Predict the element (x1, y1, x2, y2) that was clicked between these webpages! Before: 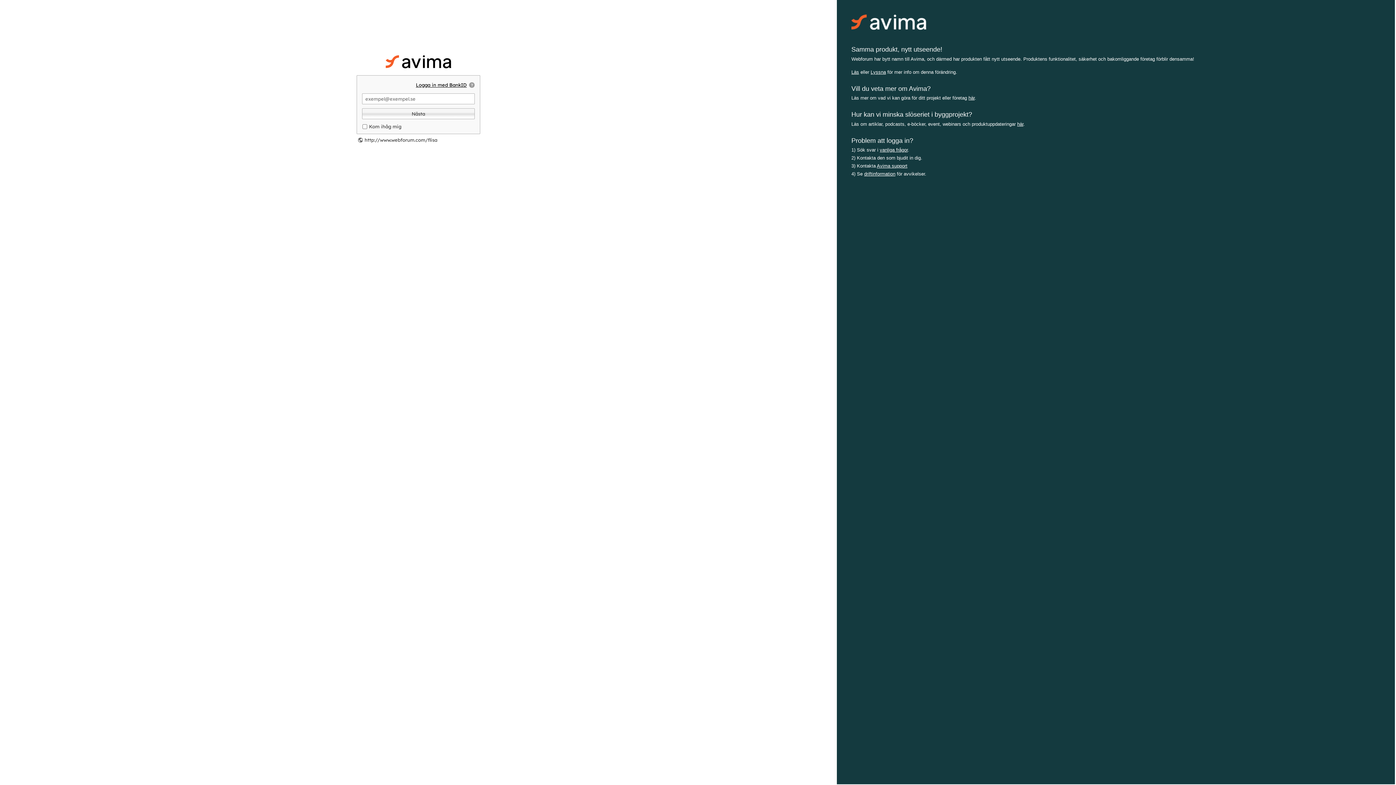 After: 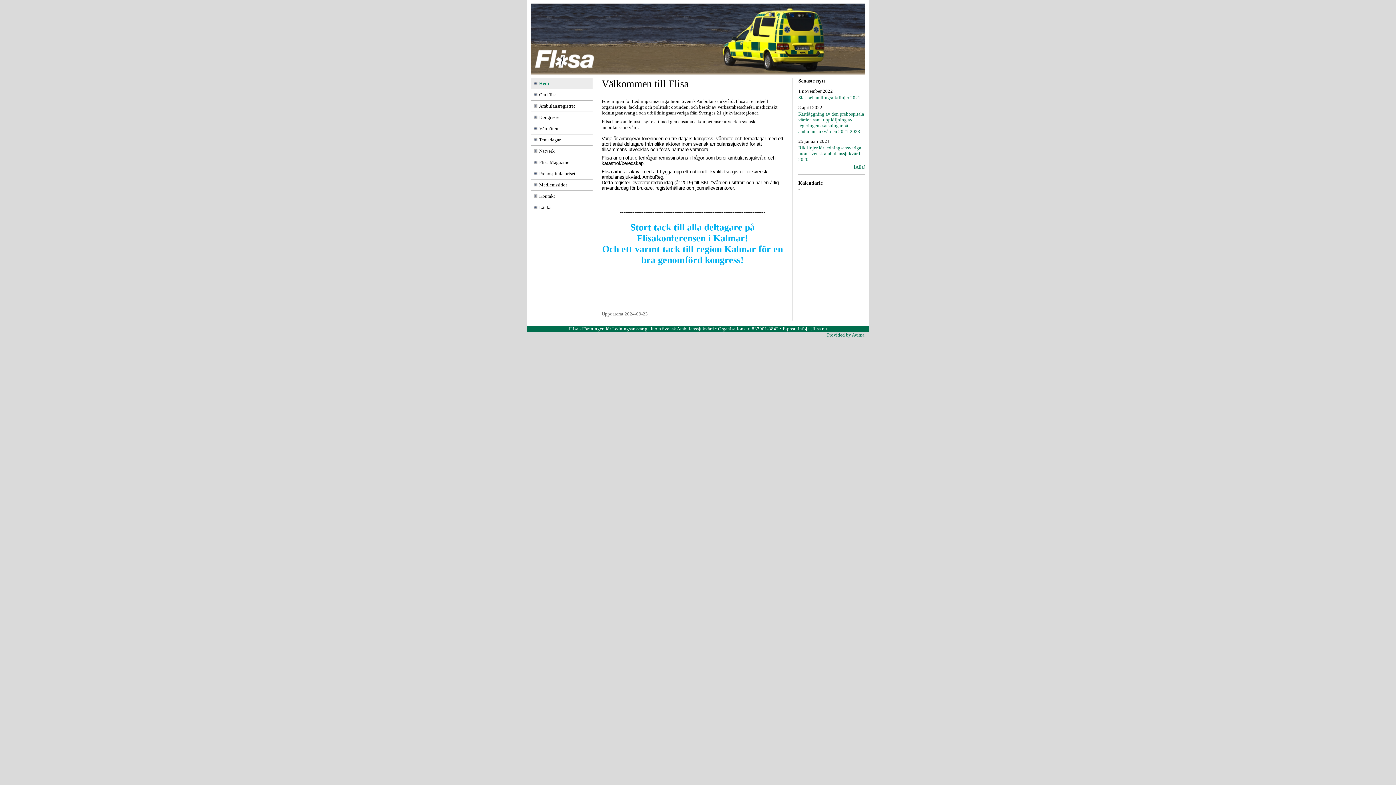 Action: label: http://www.webforum.com/flisa bbox: (364, 136, 437, 142)